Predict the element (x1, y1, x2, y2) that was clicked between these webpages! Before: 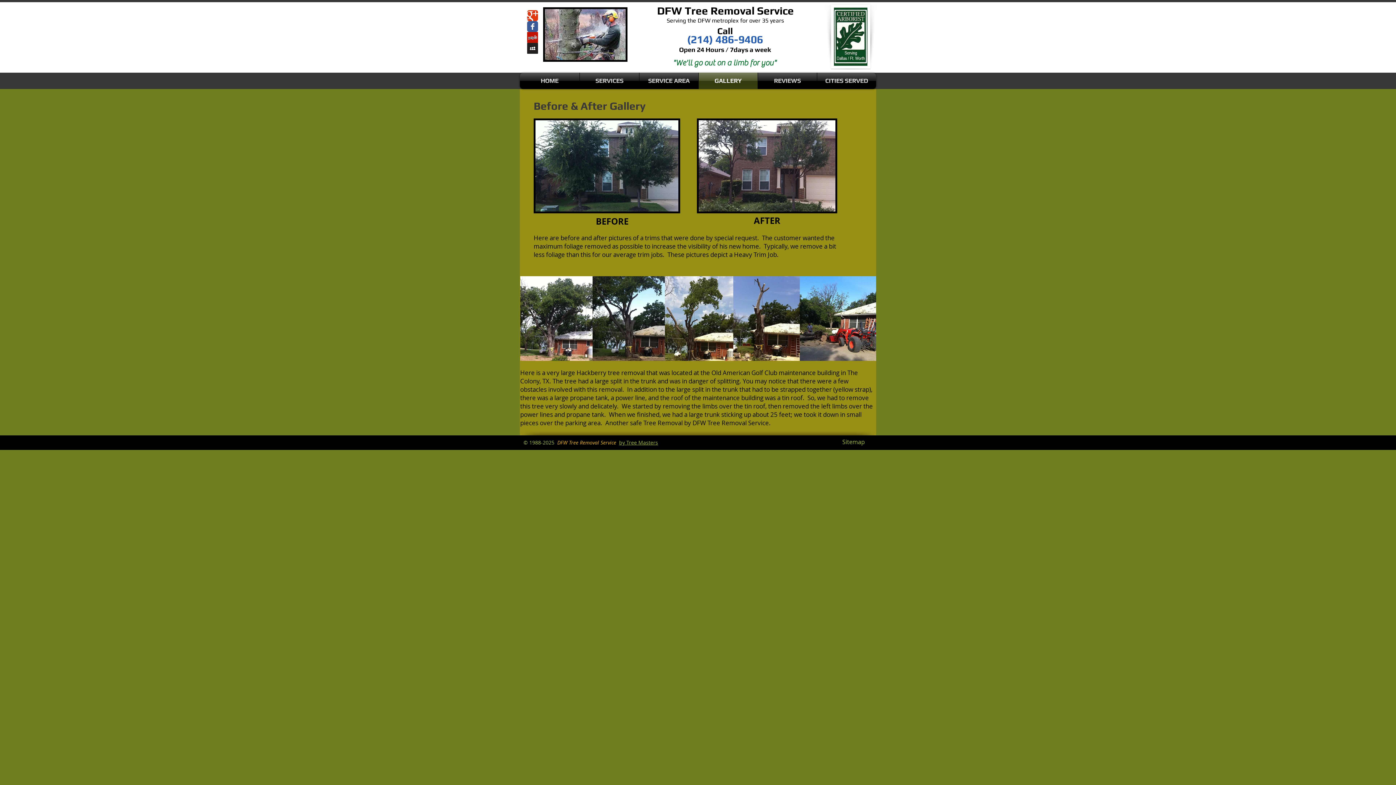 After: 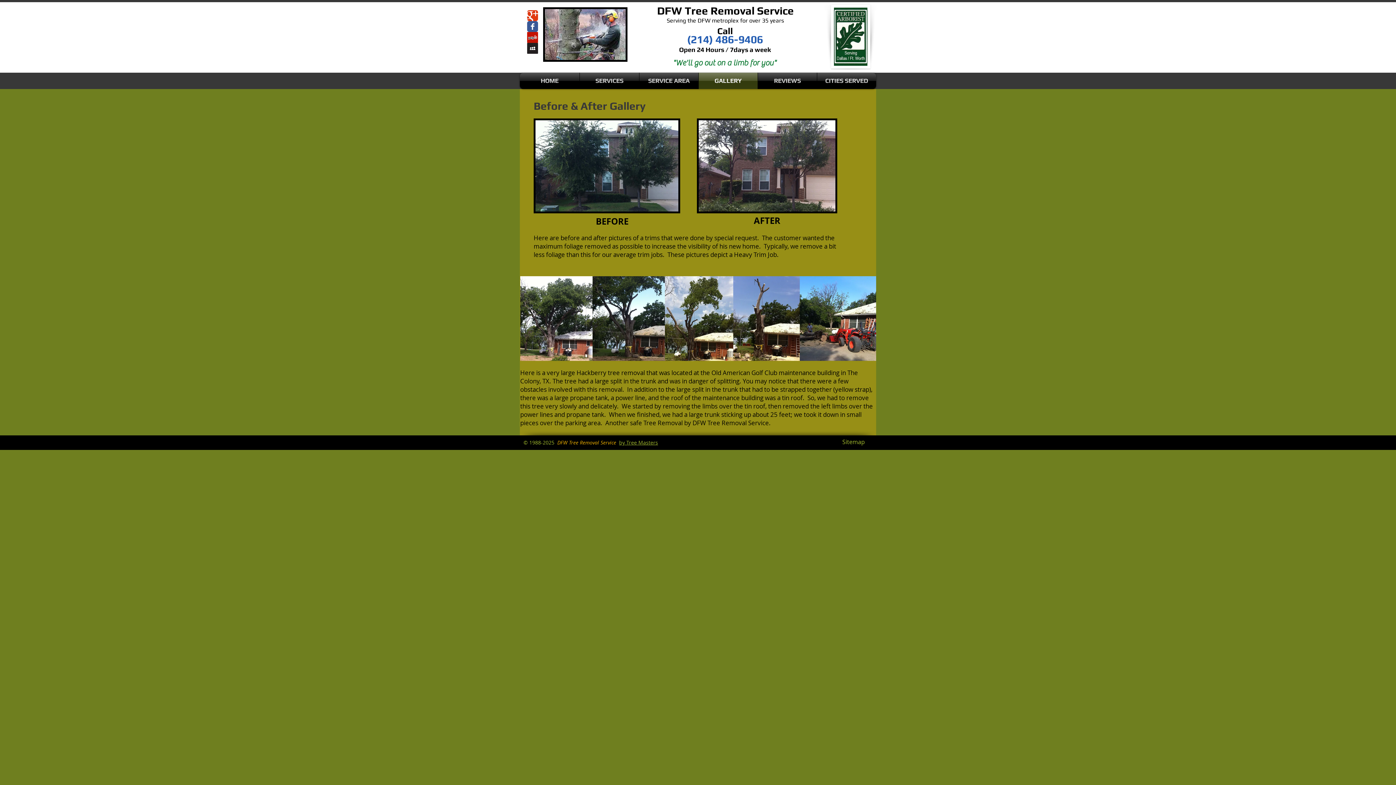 Action: bbox: (557, 439, 616, 446) label: DFW Tree Removal Service